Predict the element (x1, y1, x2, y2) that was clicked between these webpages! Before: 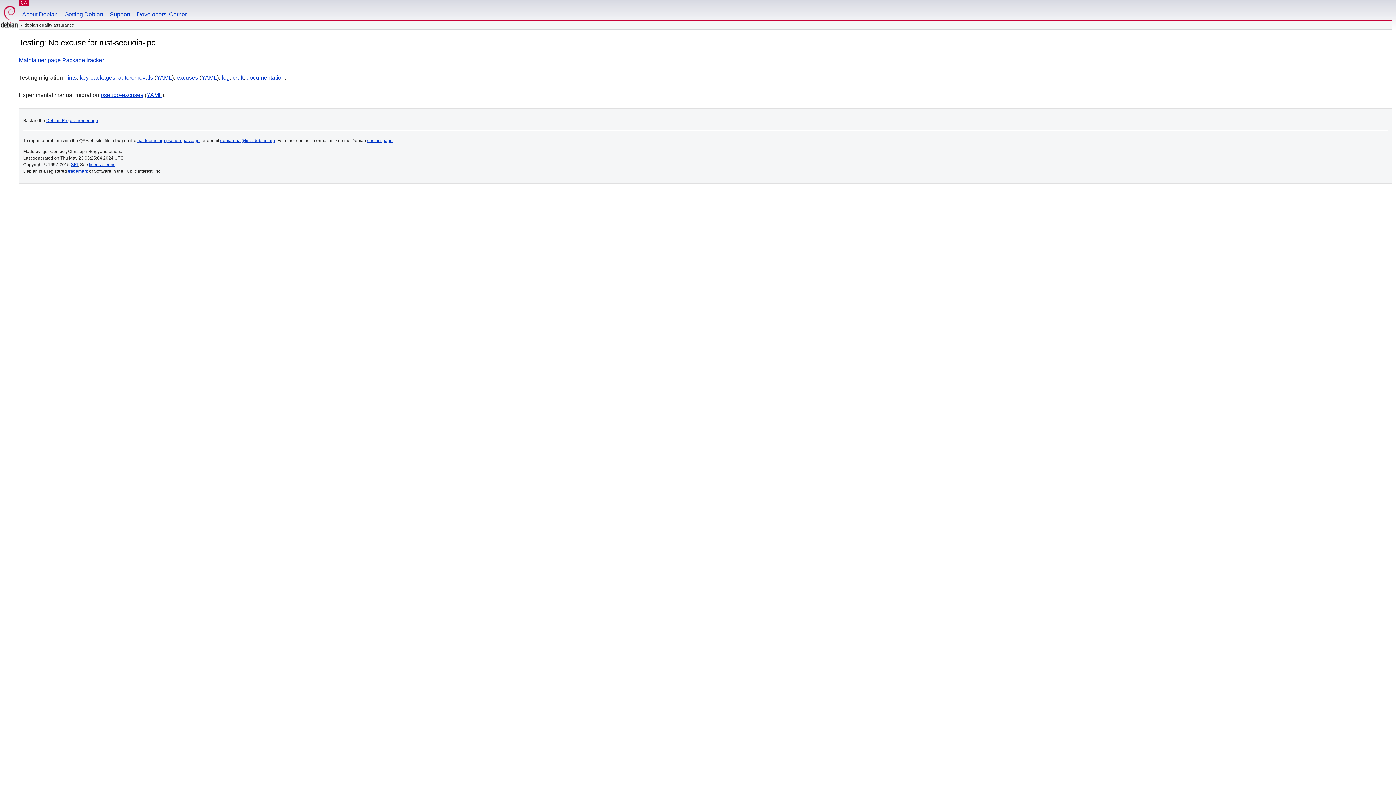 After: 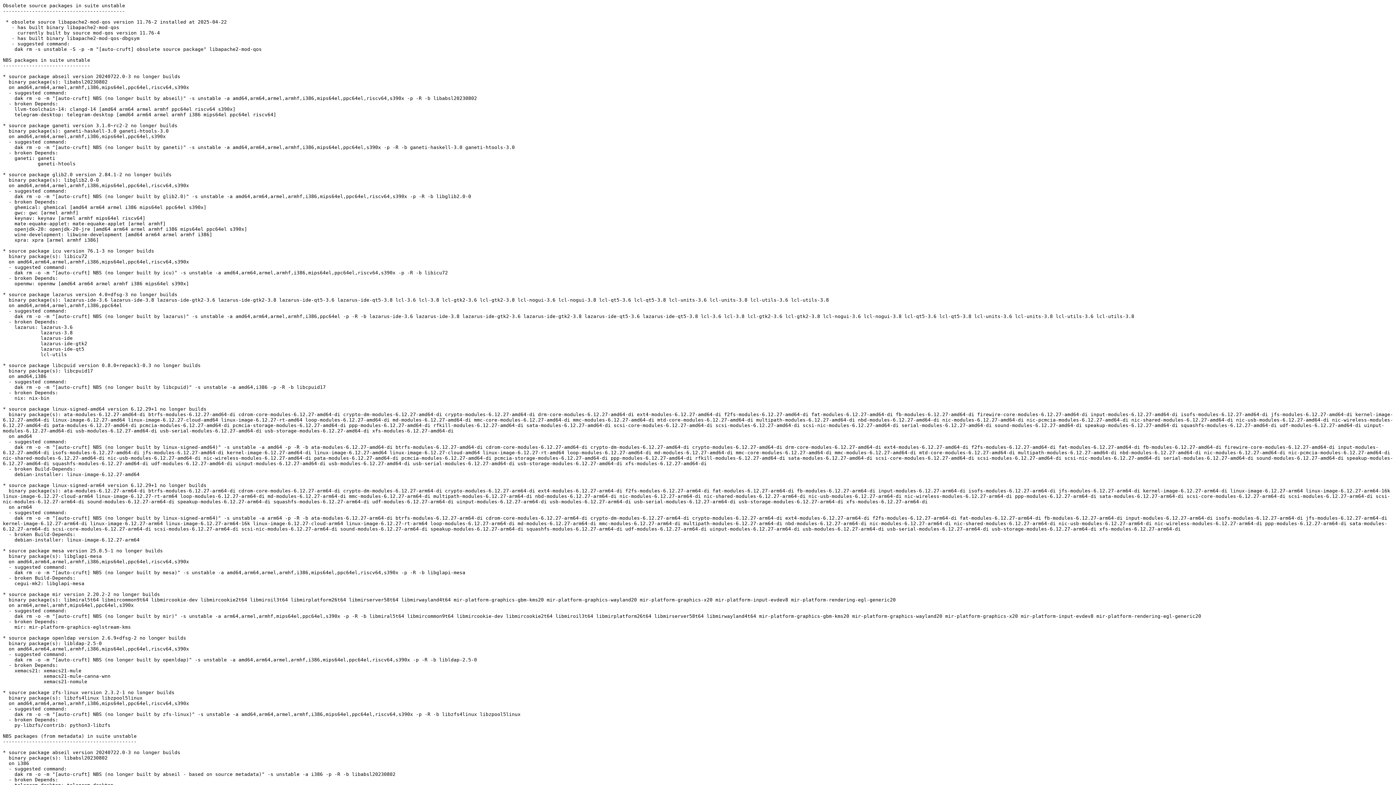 Action: bbox: (232, 74, 243, 80) label: cruft